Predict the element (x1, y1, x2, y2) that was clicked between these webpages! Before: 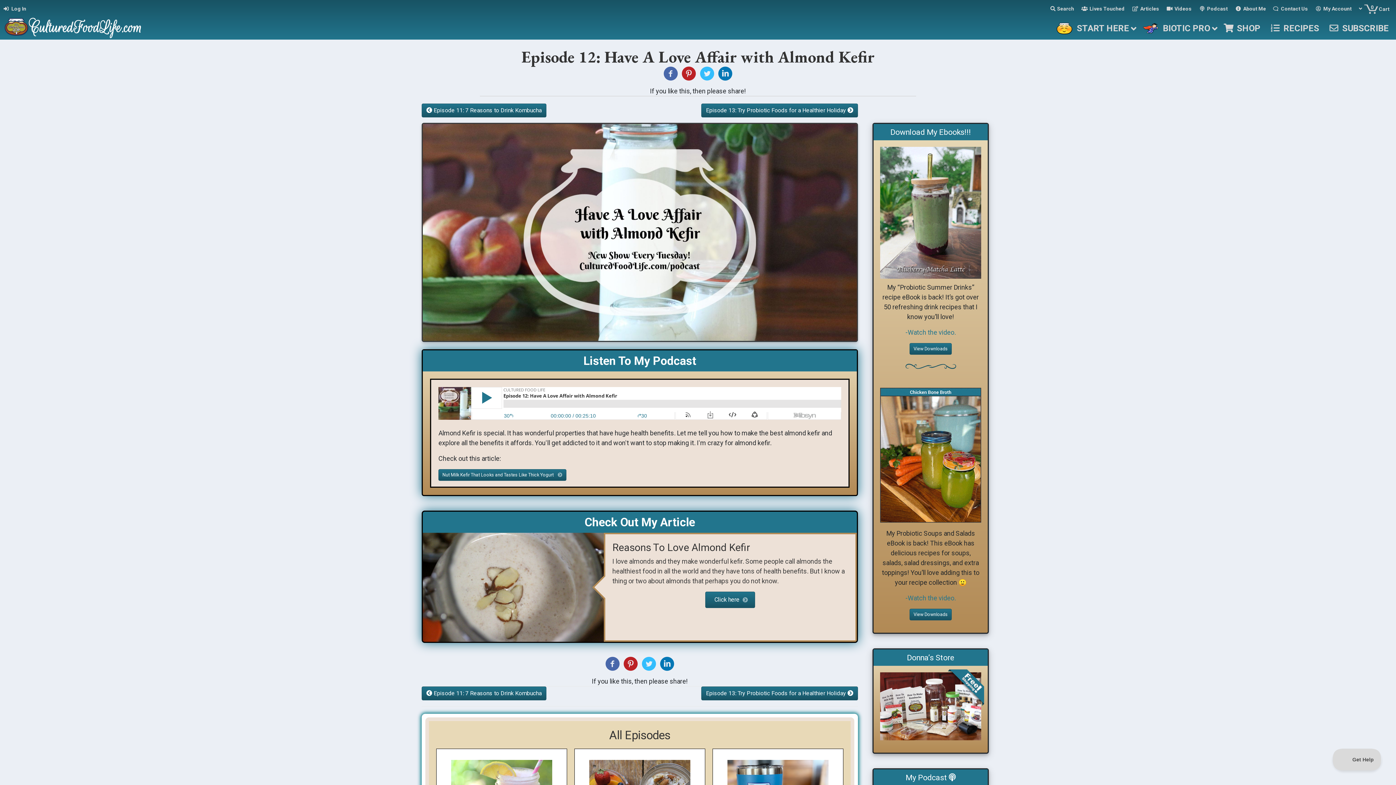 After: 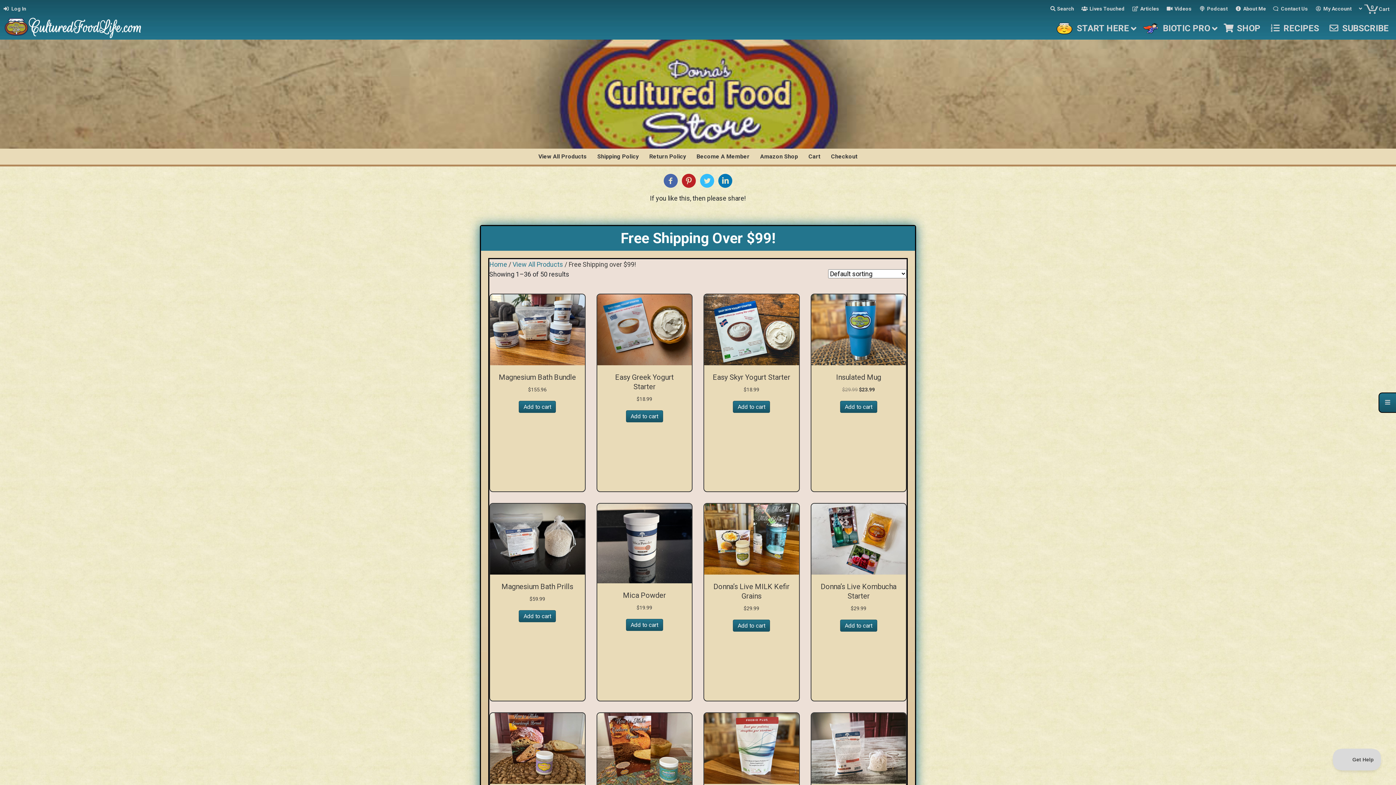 Action: label: 
 bbox: (880, 702, 981, 709)